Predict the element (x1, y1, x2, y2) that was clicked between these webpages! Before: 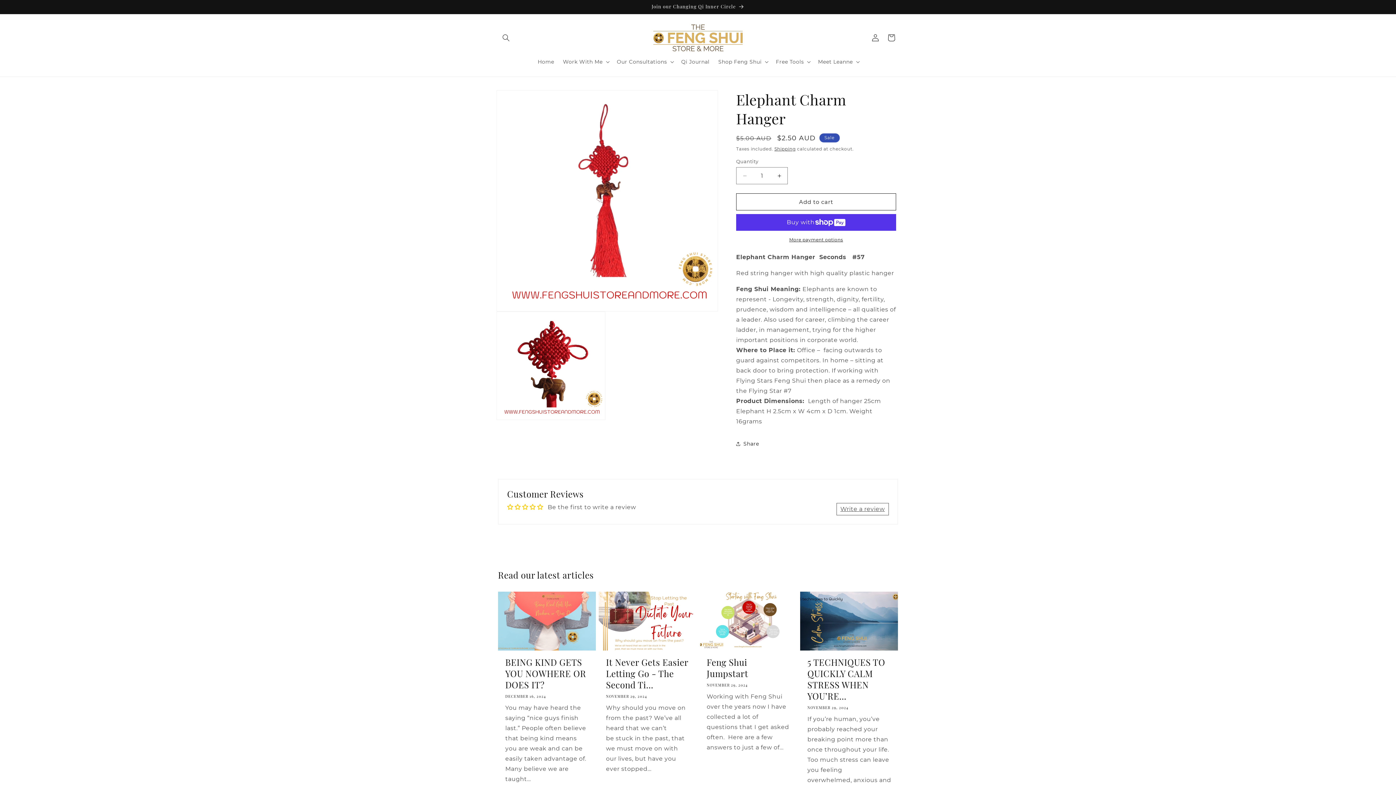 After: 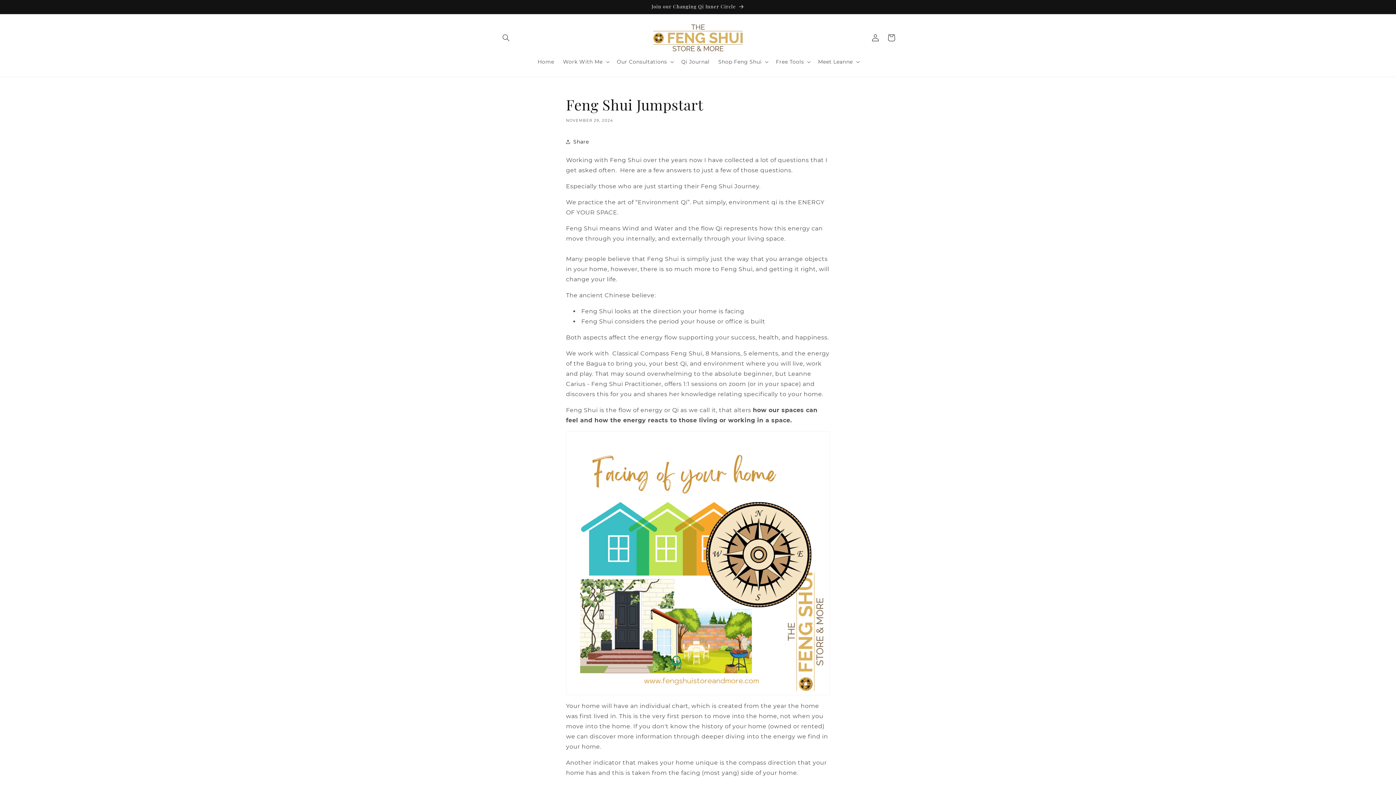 Action: bbox: (706, 657, 790, 679) label: Feng Shui Jumpstart